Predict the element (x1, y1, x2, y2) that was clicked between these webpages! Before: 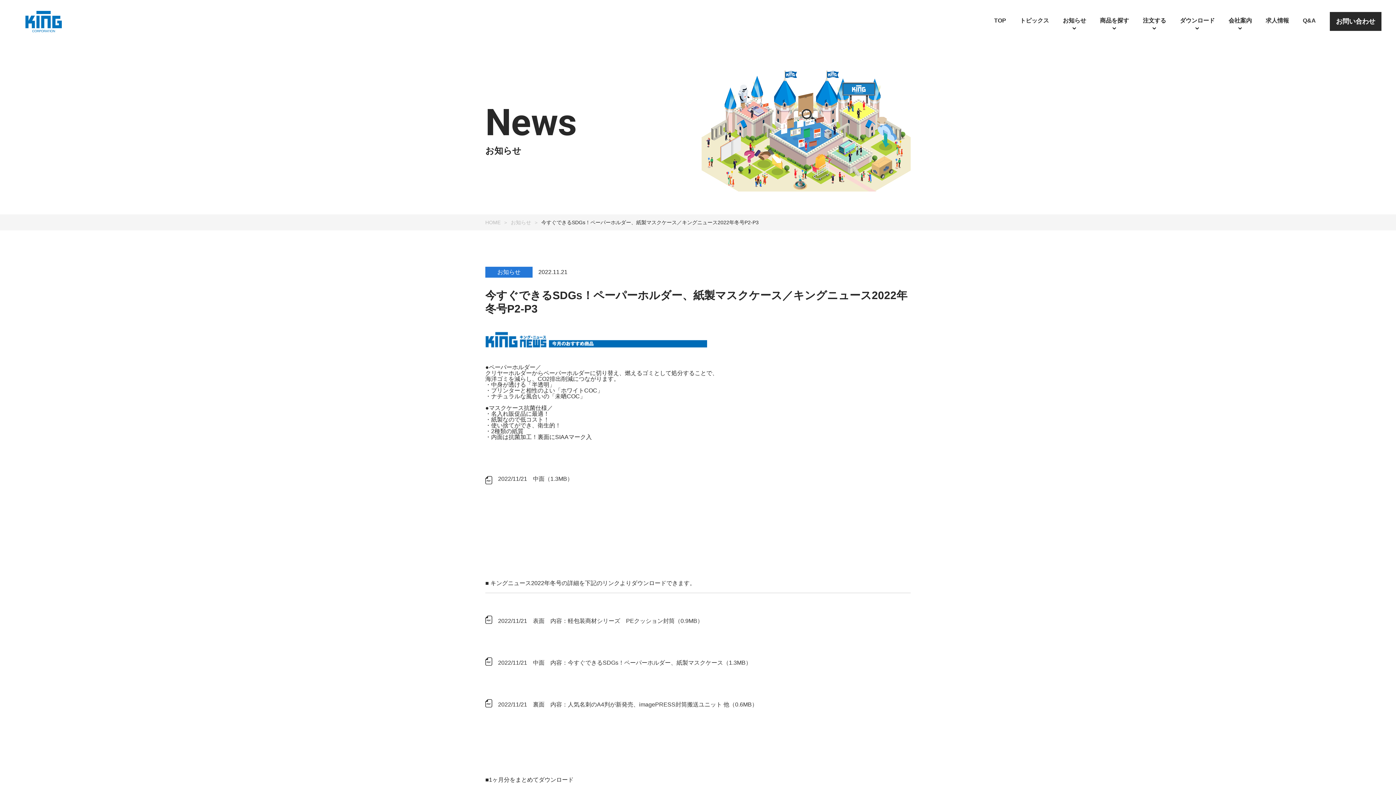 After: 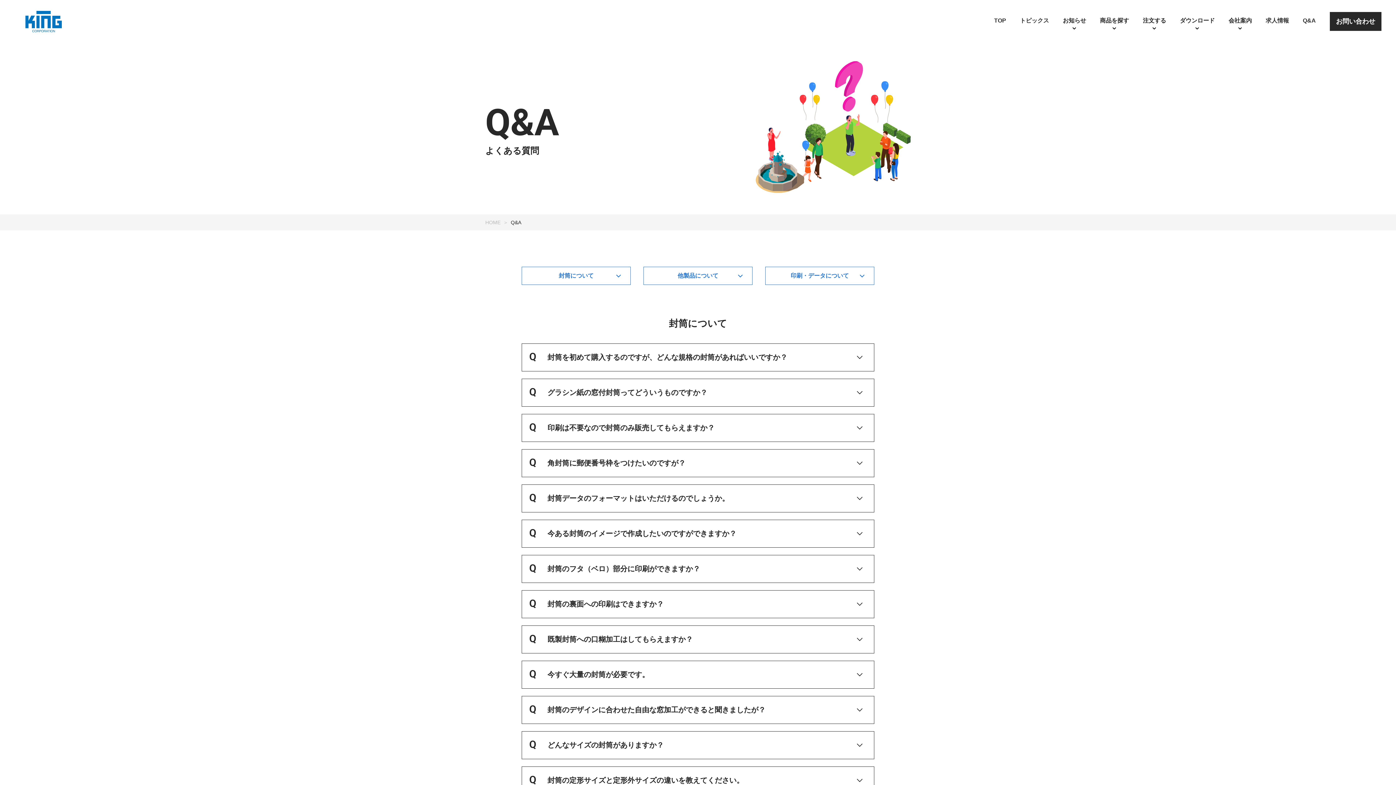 Action: bbox: (1303, 12, 1316, 29) label: Q&A